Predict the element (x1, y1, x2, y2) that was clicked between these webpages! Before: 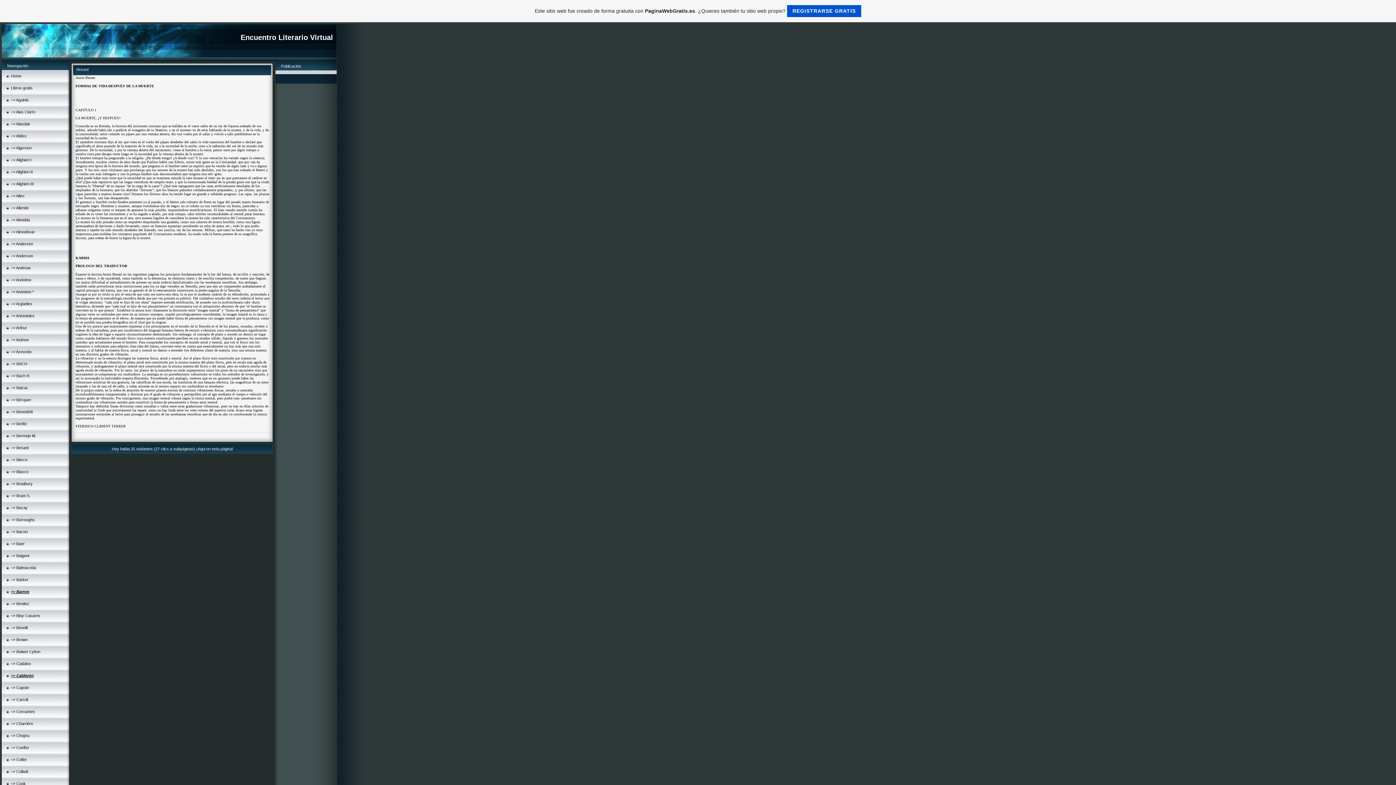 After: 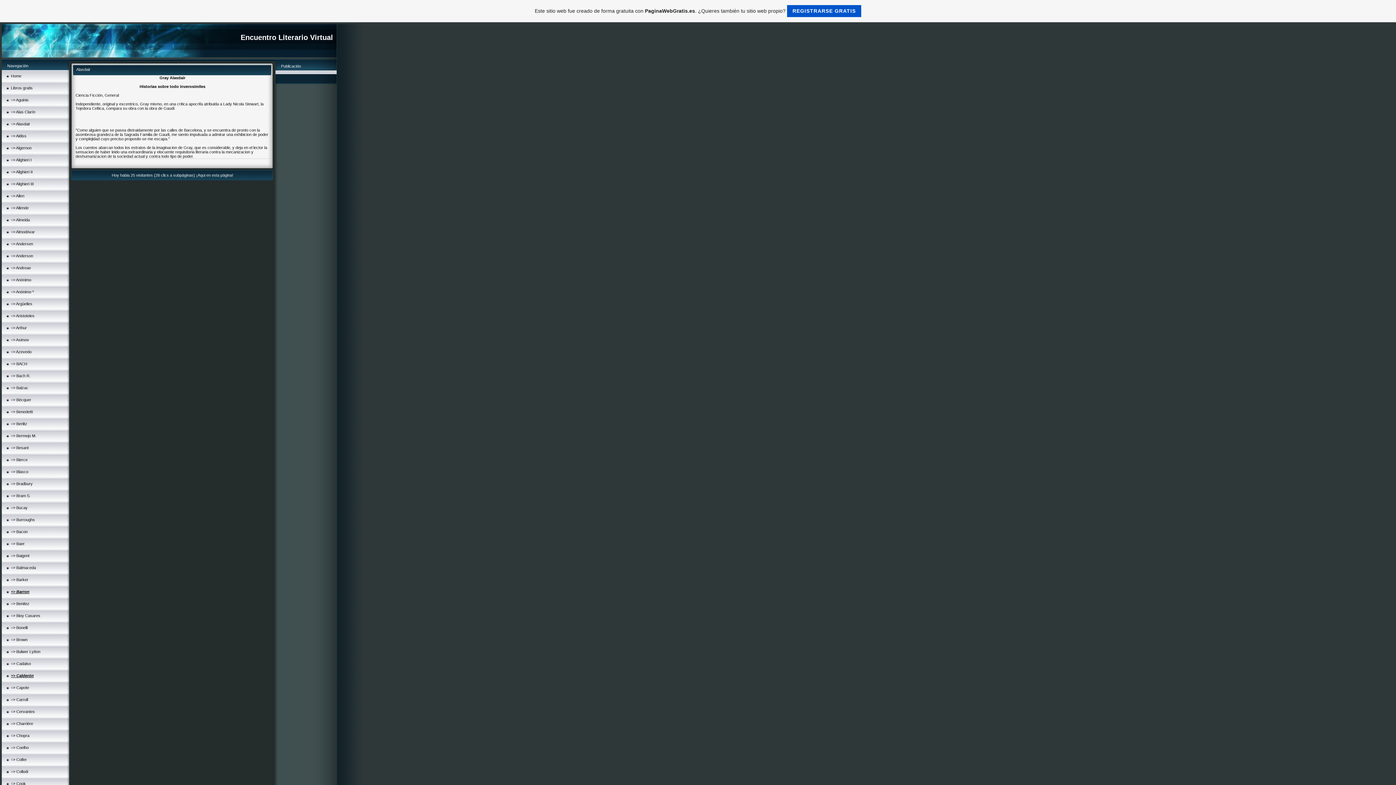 Action: label: => Alasdair bbox: (10, 121, 30, 126)